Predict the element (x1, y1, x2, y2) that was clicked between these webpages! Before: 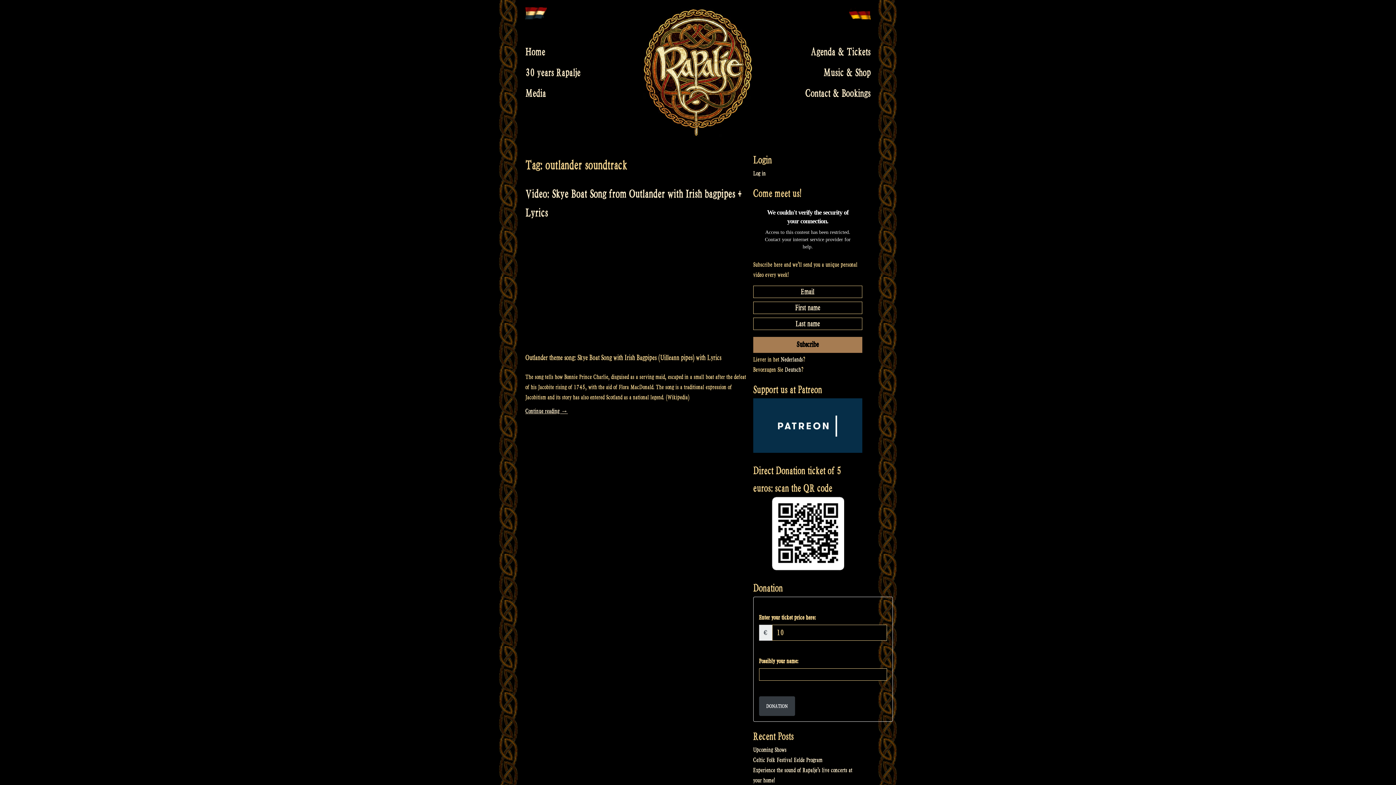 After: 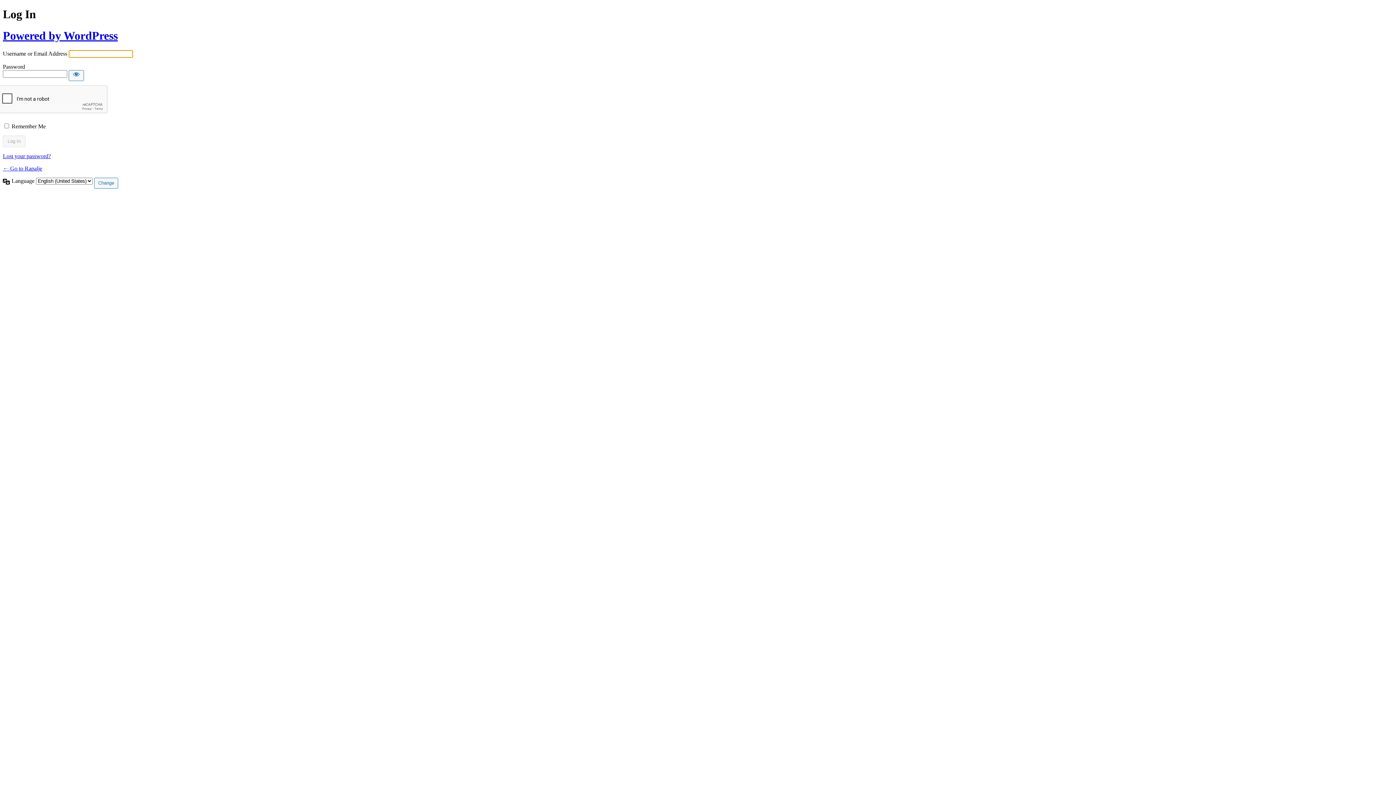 Action: bbox: (753, 170, 766, 177) label: Log in